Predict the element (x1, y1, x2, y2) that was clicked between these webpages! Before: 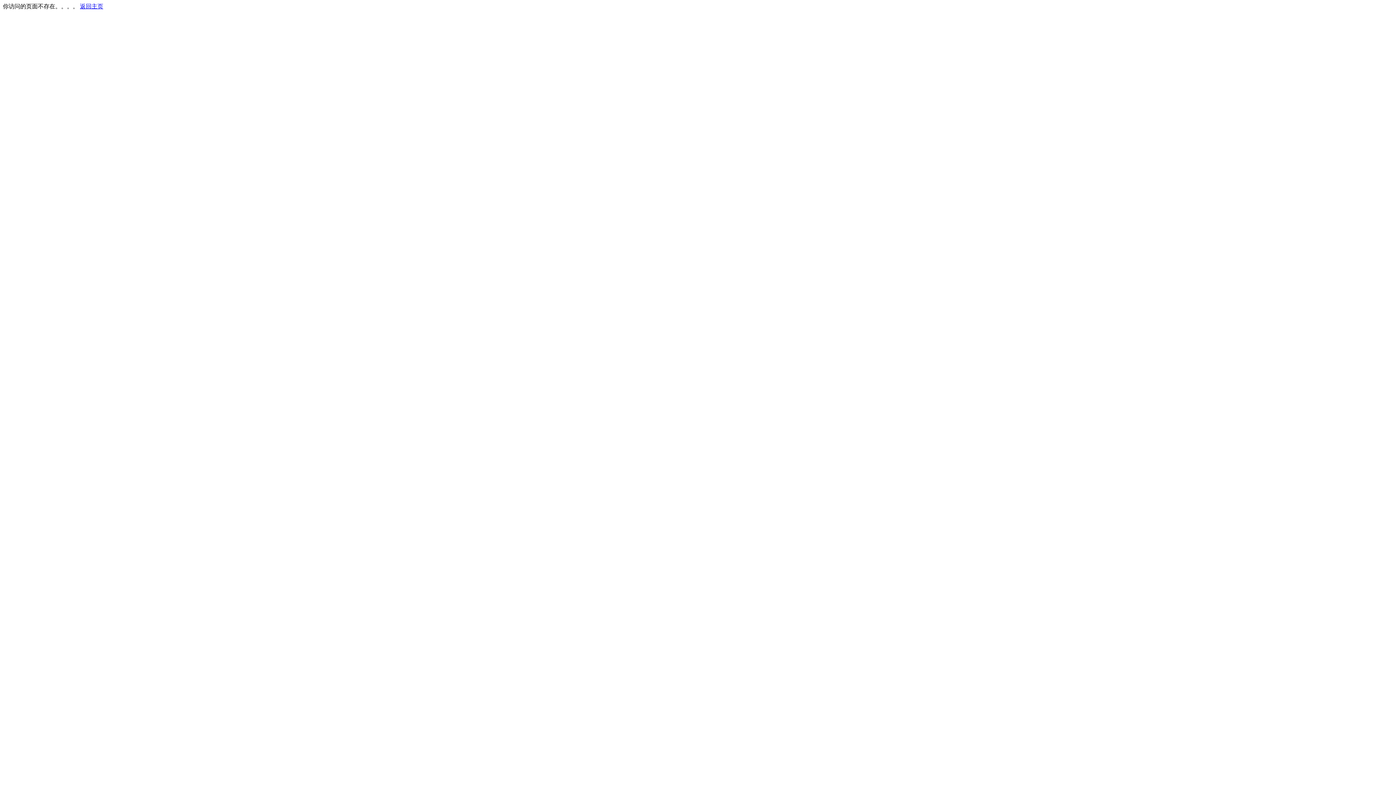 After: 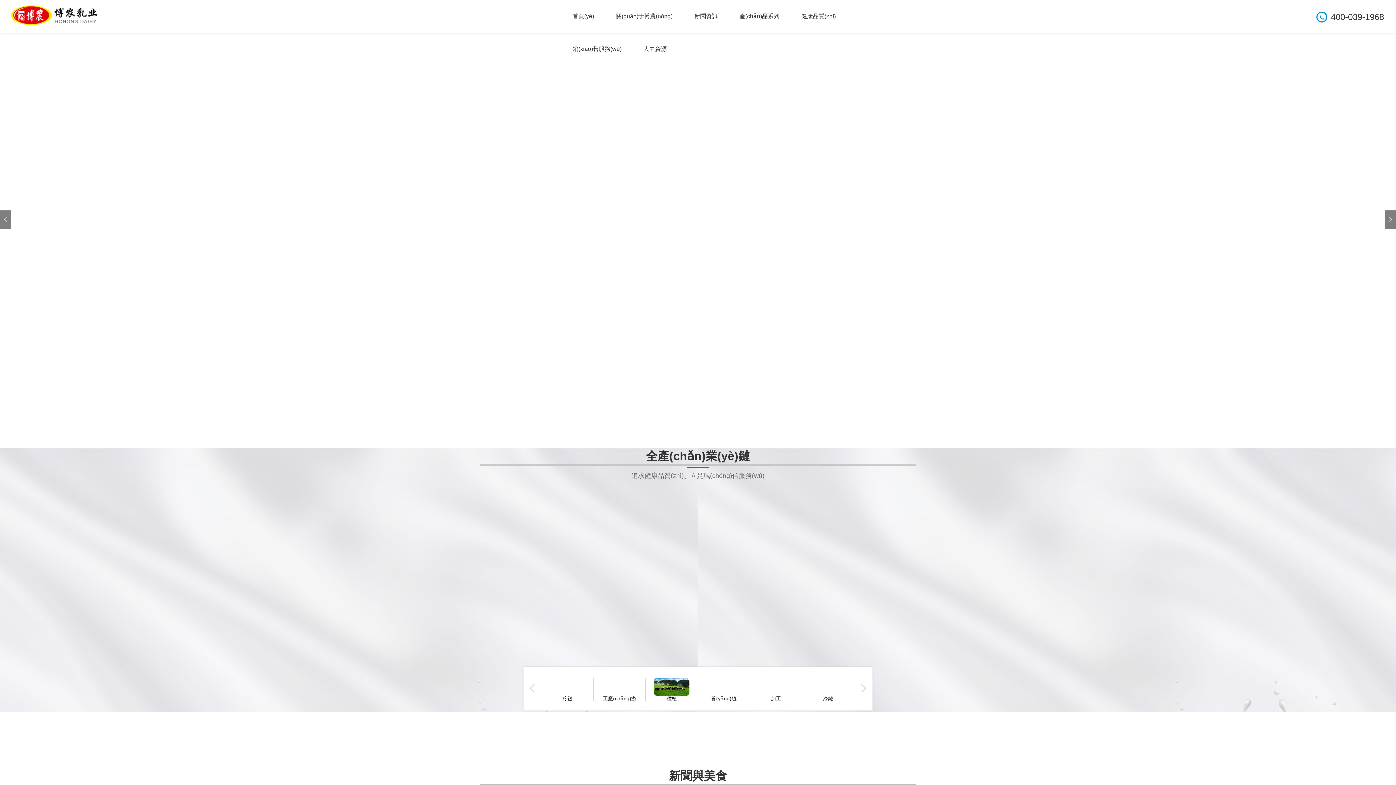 Action: bbox: (80, 3, 103, 9) label: 返回主页